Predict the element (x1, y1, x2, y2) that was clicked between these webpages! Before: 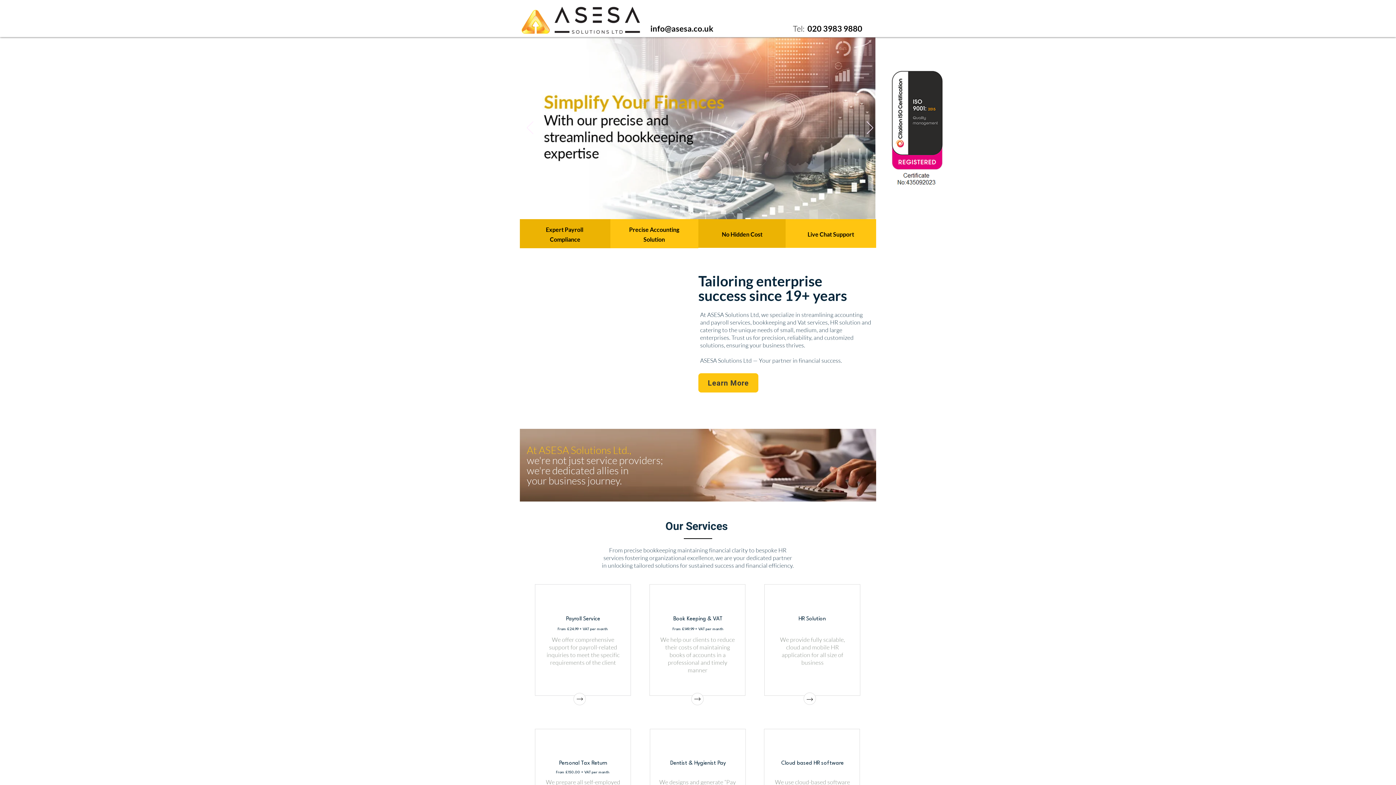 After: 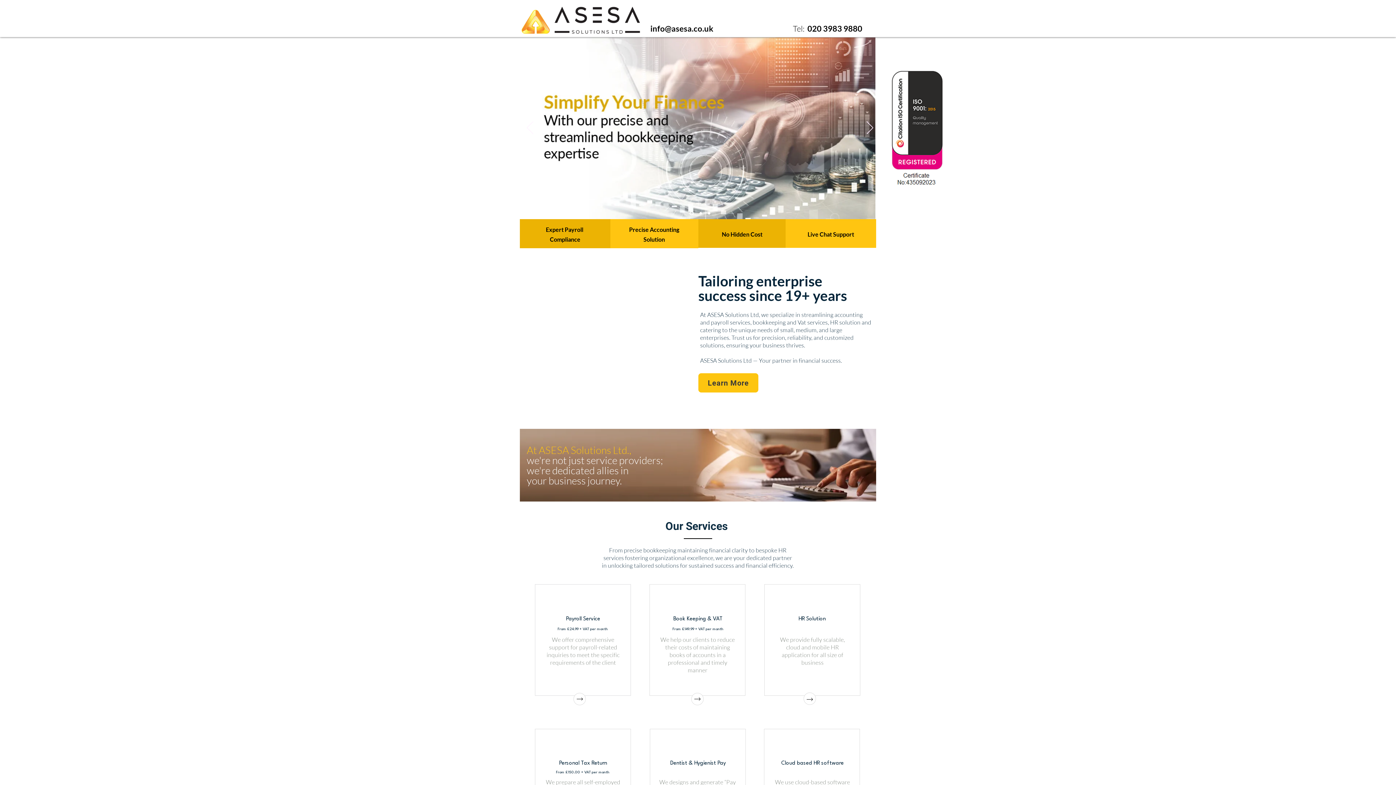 Action: bbox: (526, 121, 533, 135) label: Previous